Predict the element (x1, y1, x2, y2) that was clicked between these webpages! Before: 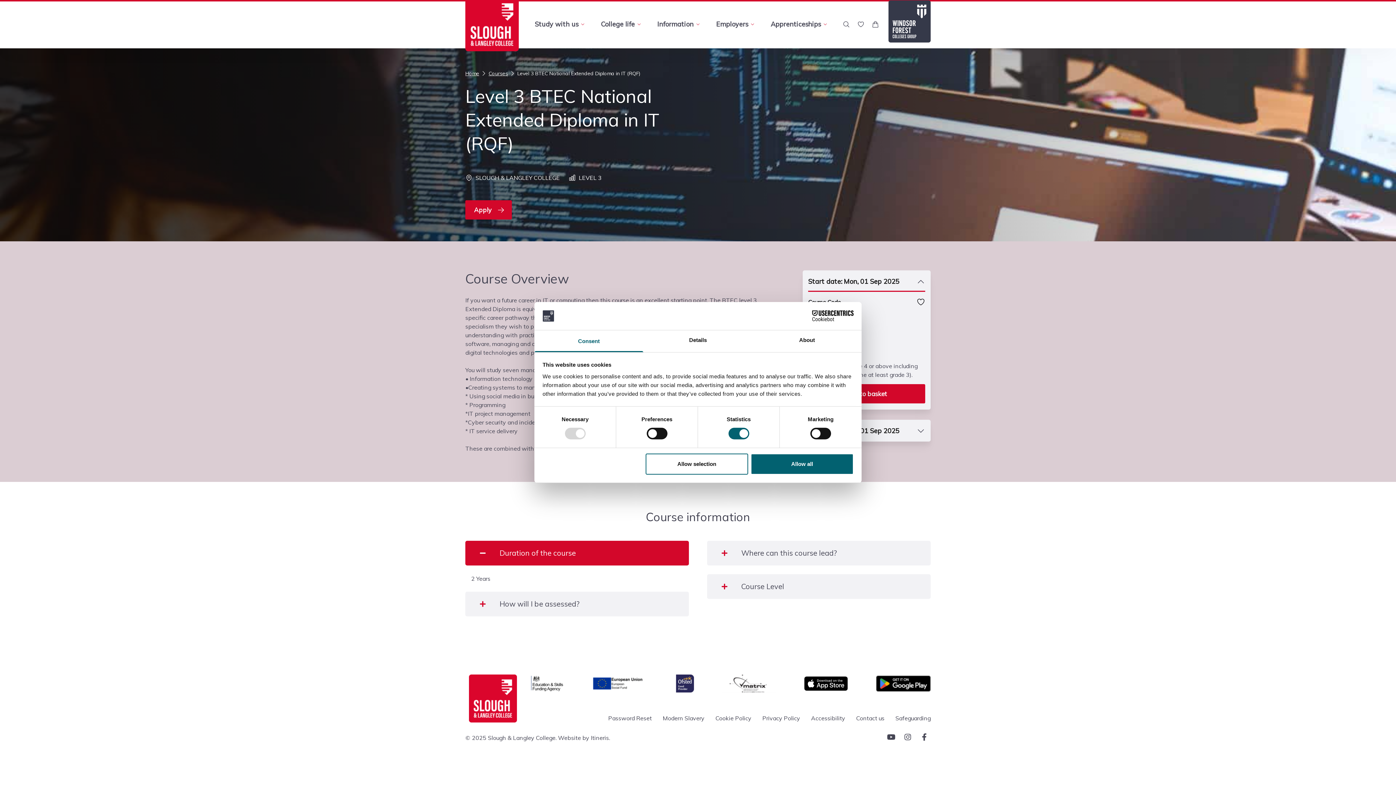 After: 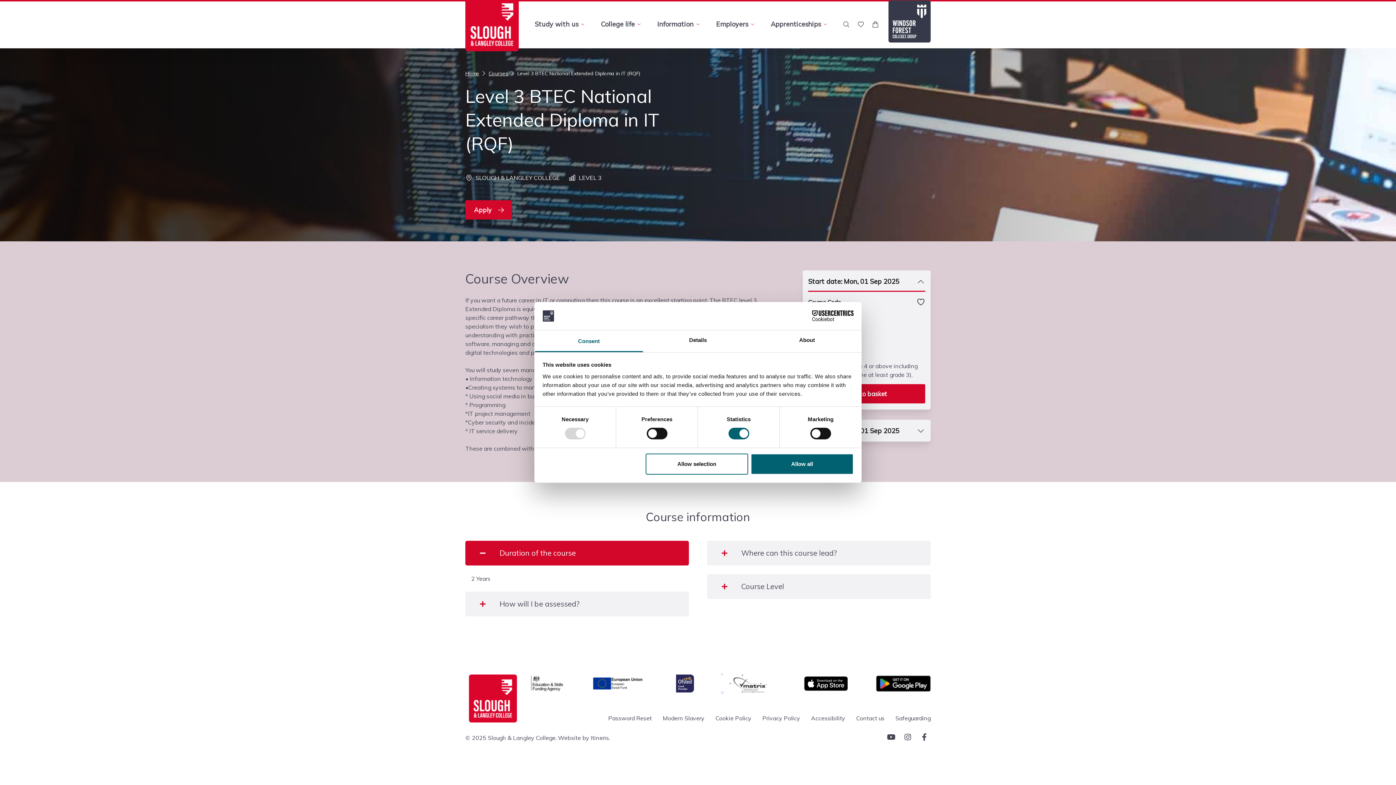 Action: label: matrix bbox: (722, 674, 776, 693)